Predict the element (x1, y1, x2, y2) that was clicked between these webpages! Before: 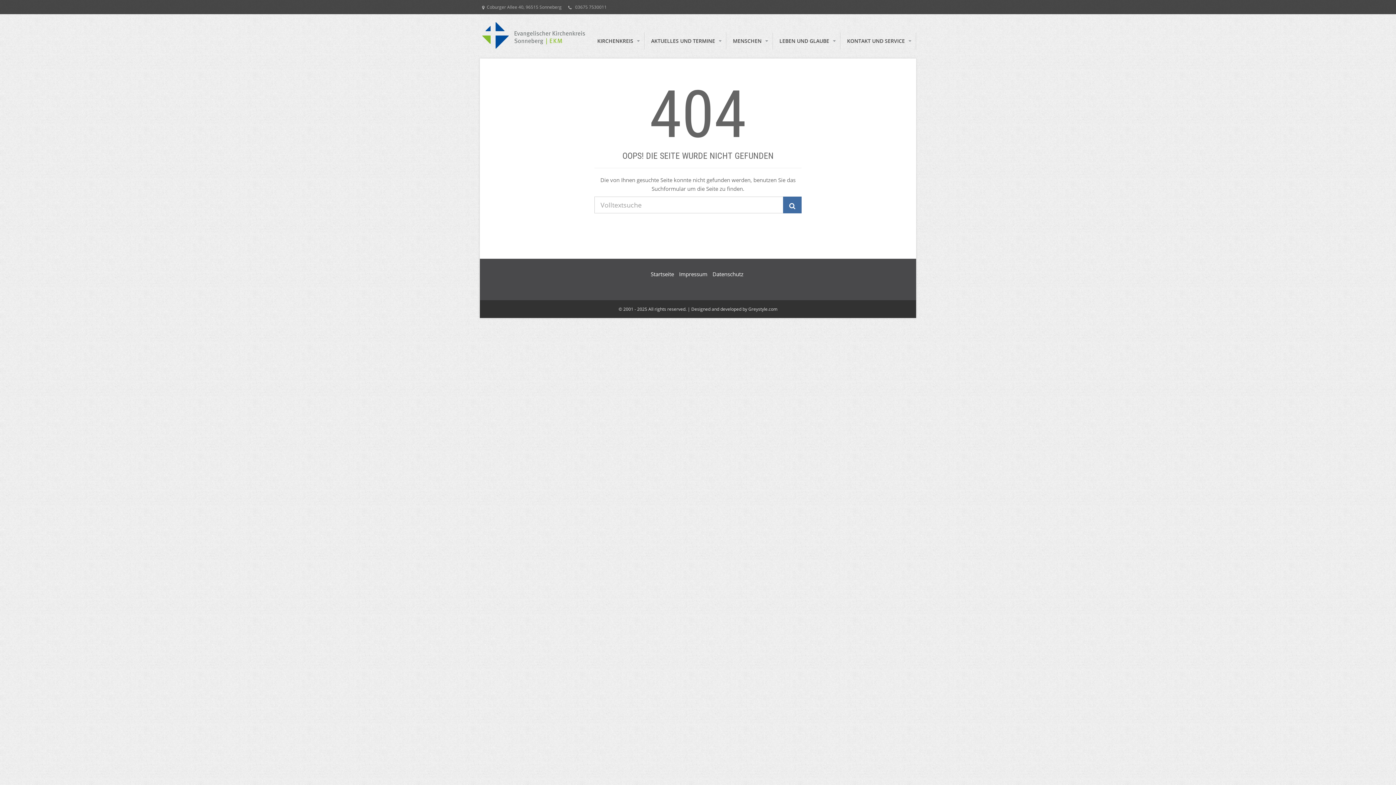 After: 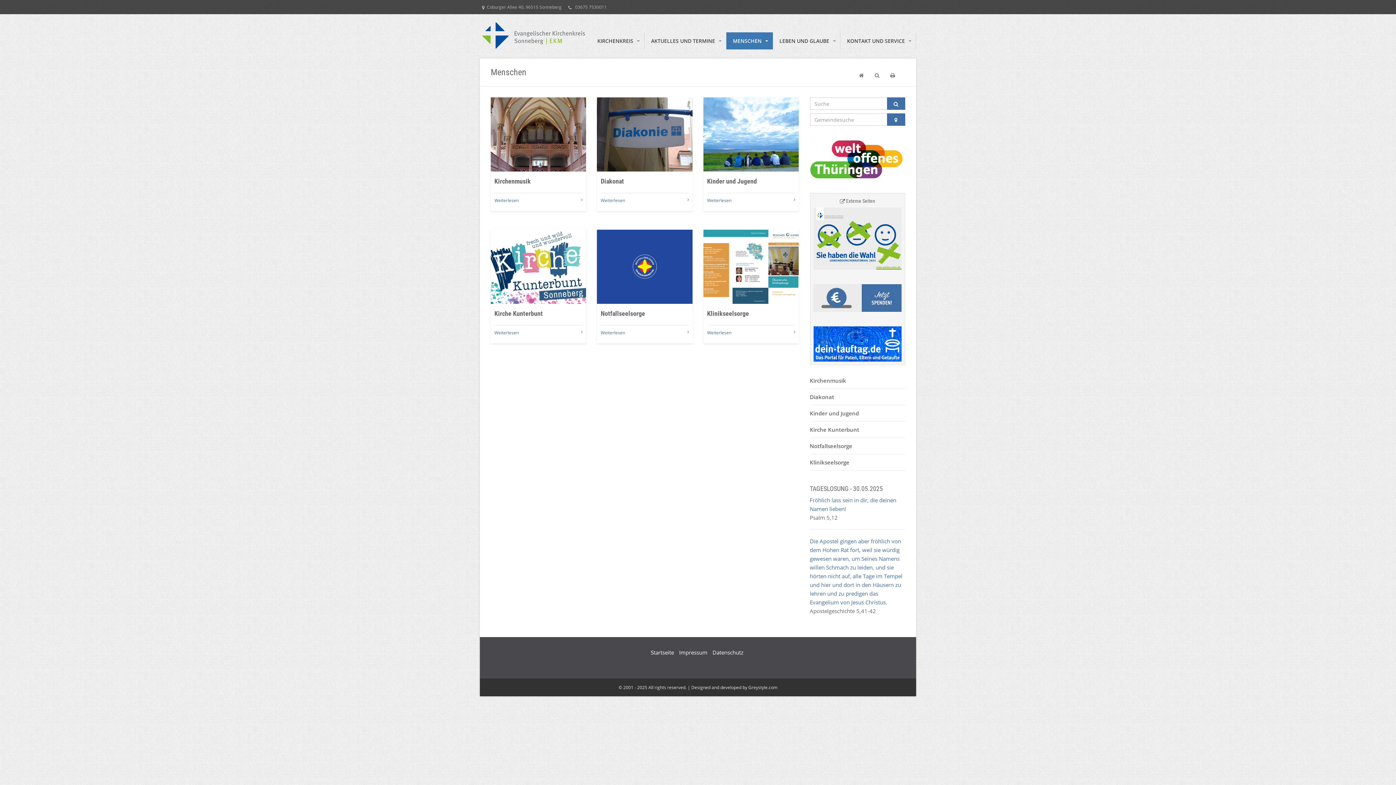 Action: label: MENSCHEN bbox: (726, 32, 773, 49)